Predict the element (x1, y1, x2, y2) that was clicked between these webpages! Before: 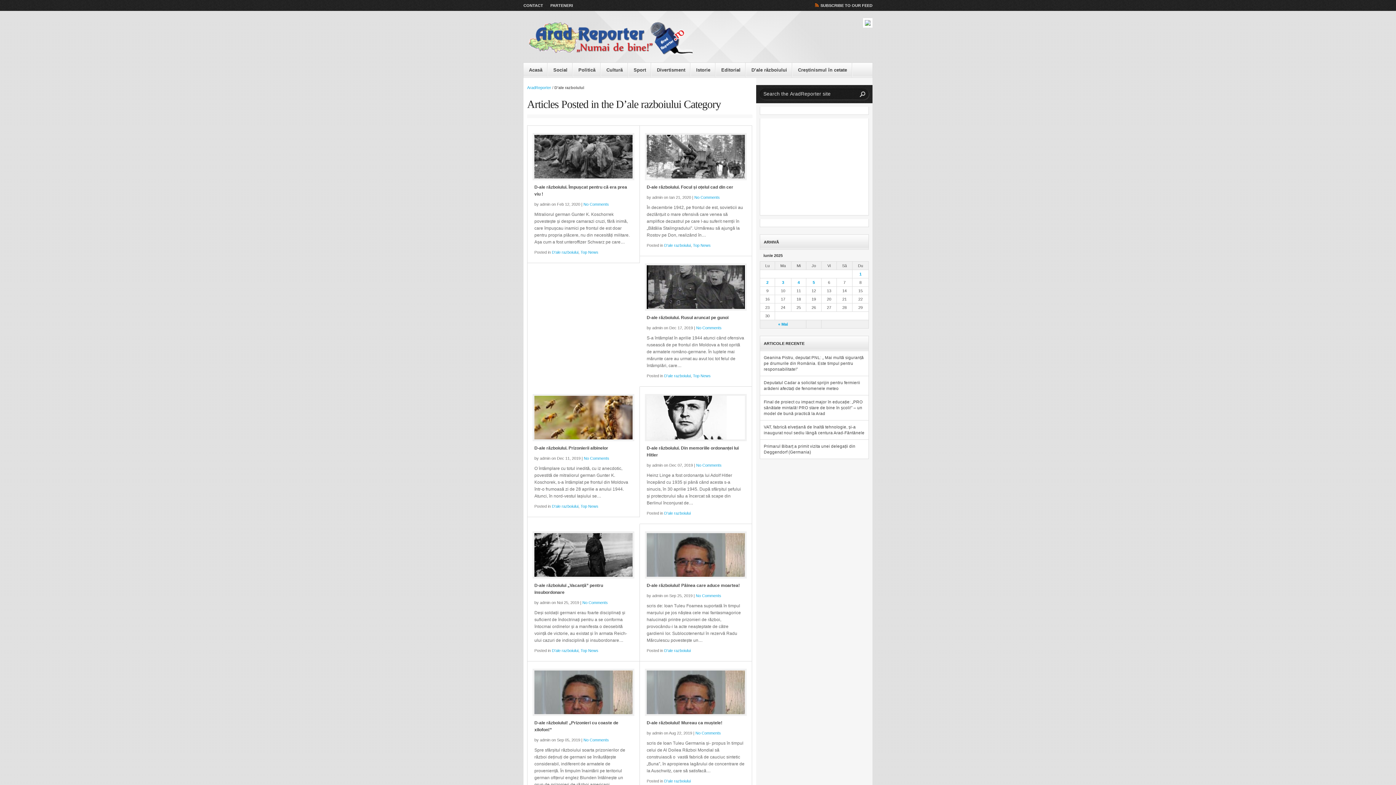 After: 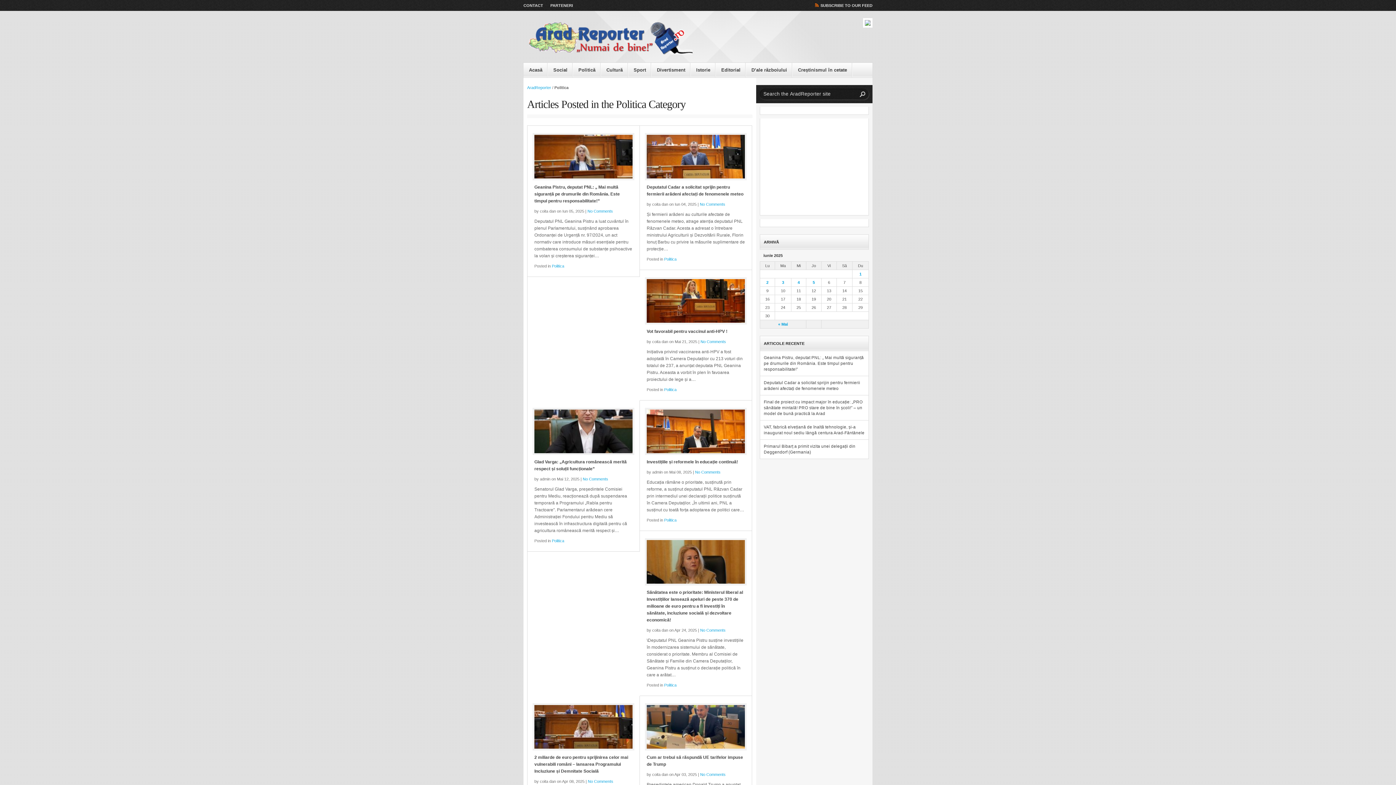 Action: bbox: (573, 62, 601, 77) label: Politică